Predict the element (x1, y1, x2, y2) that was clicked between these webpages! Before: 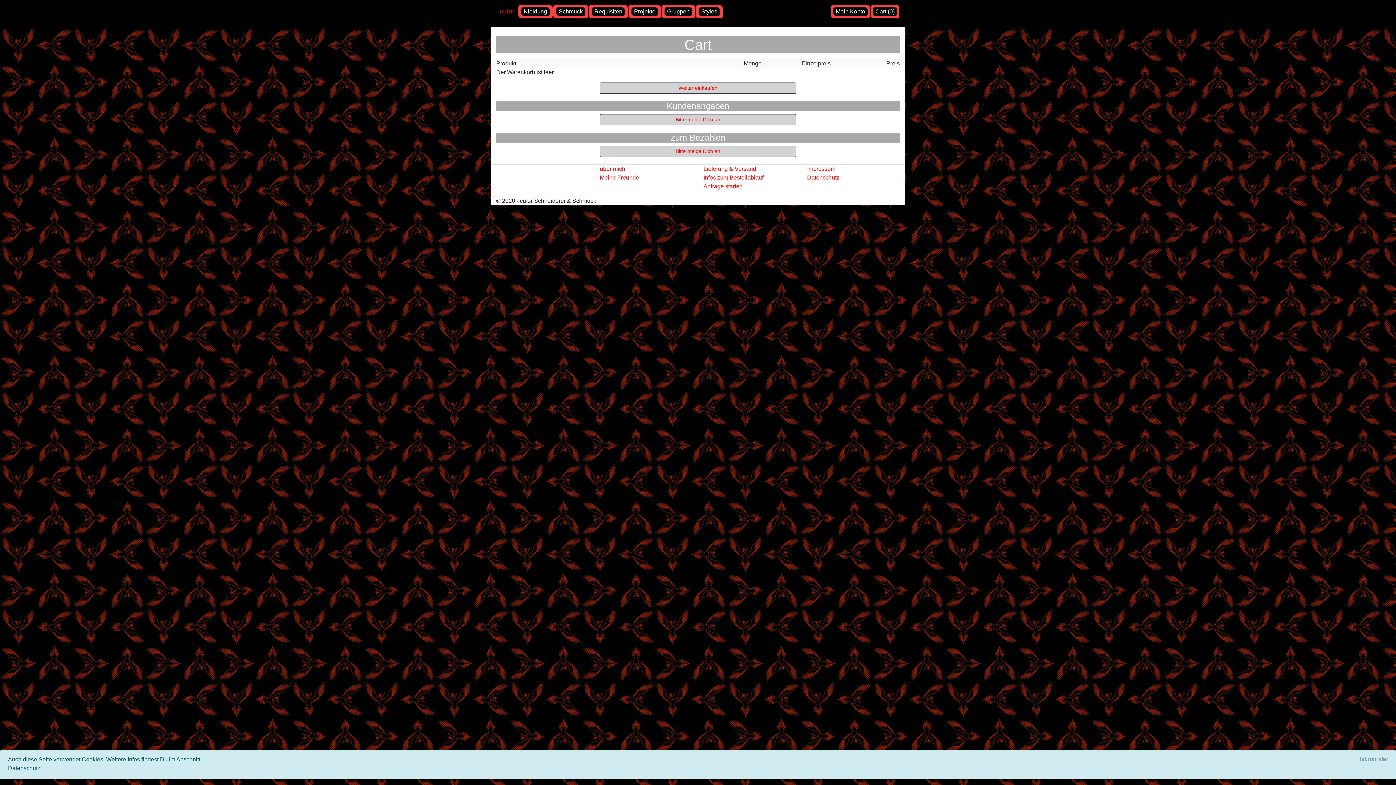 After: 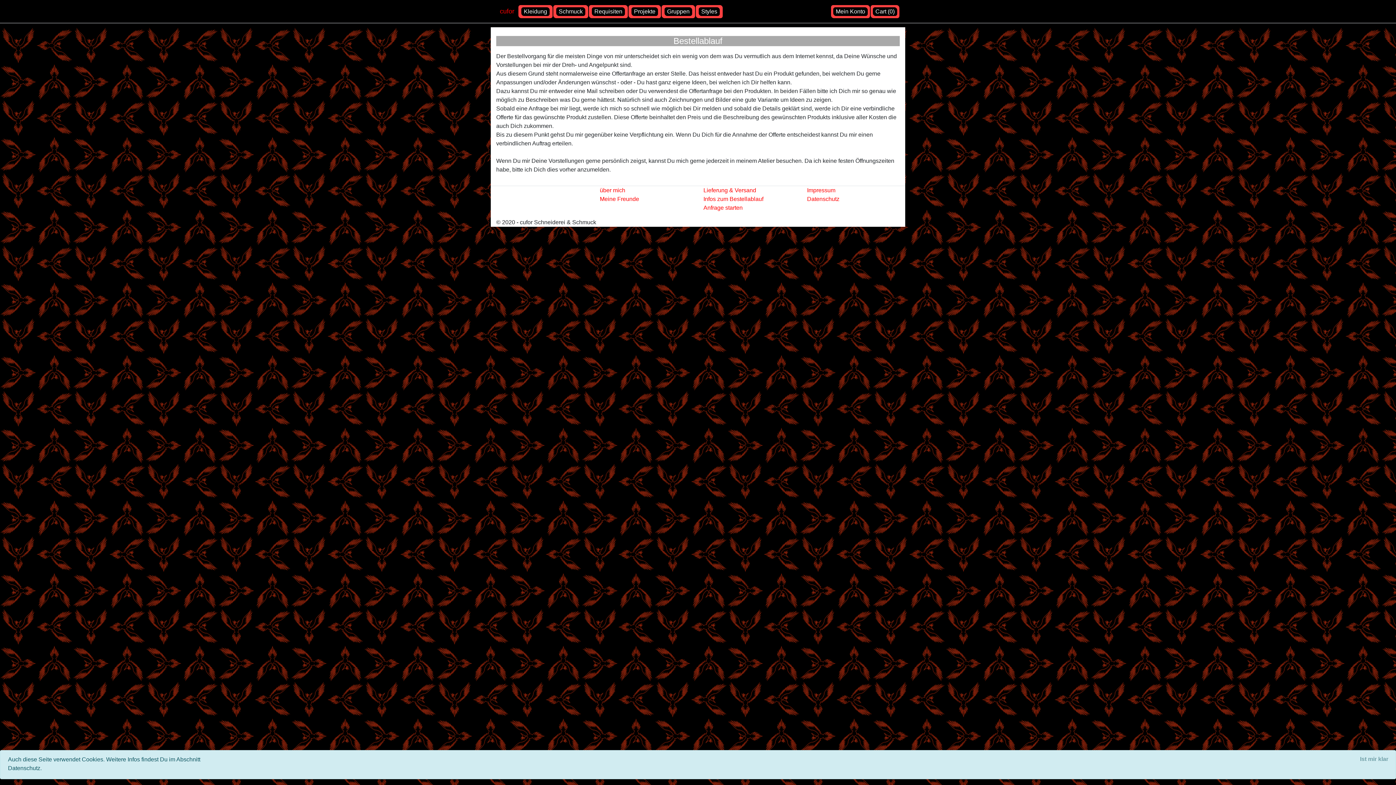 Action: bbox: (703, 174, 763, 180) label: Infos zum Bestellablauf